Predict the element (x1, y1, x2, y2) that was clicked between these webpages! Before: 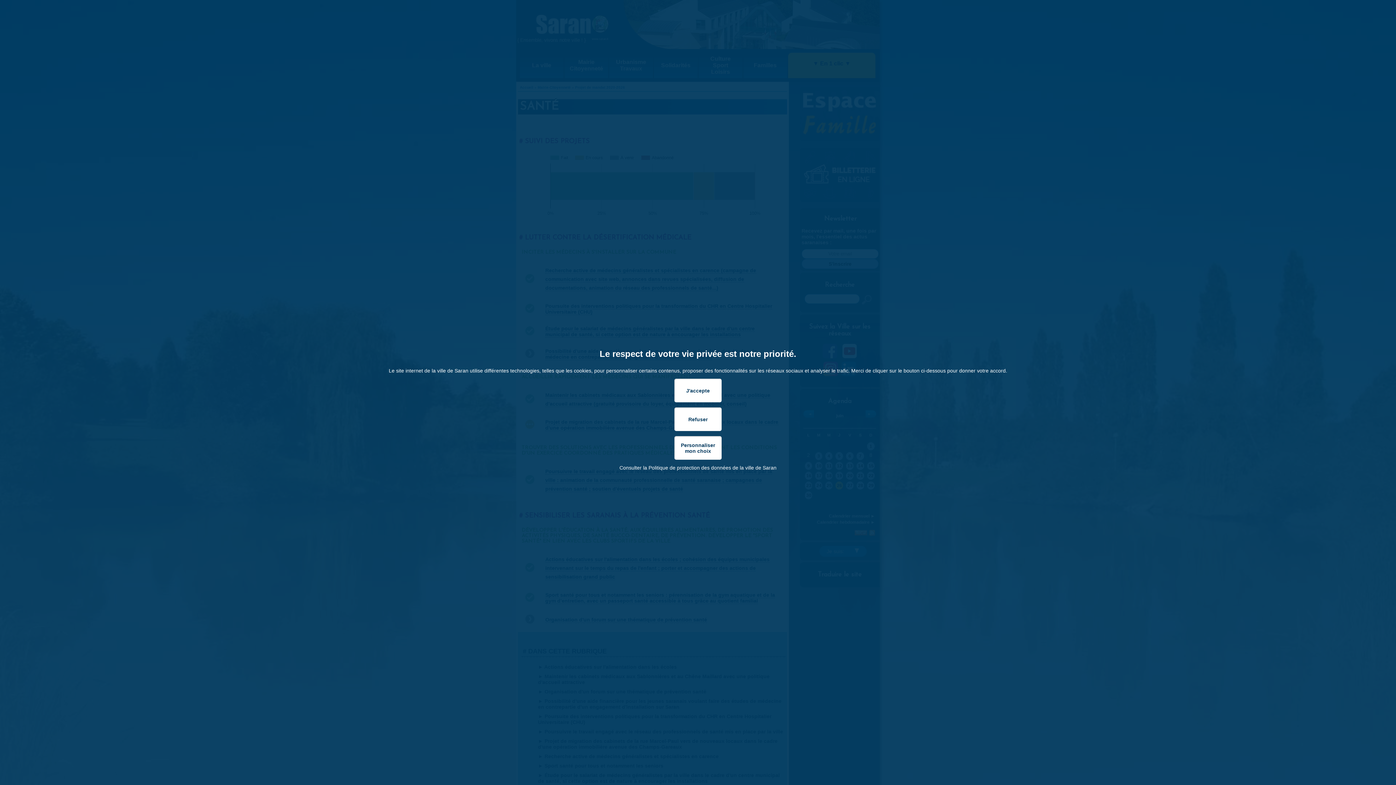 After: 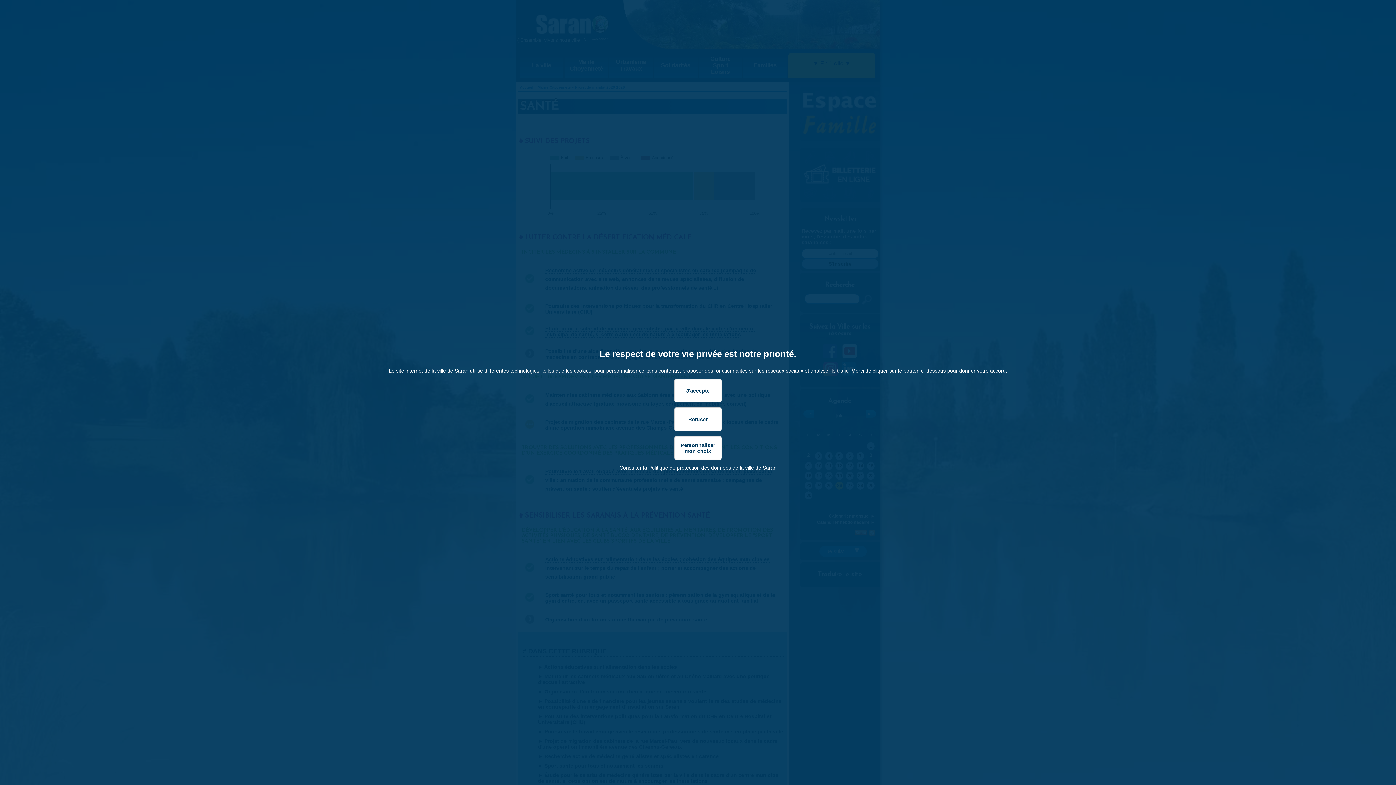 Action: bbox: (619, 465, 776, 470) label: Consulter la Politique de protection des données de la ville de Saran